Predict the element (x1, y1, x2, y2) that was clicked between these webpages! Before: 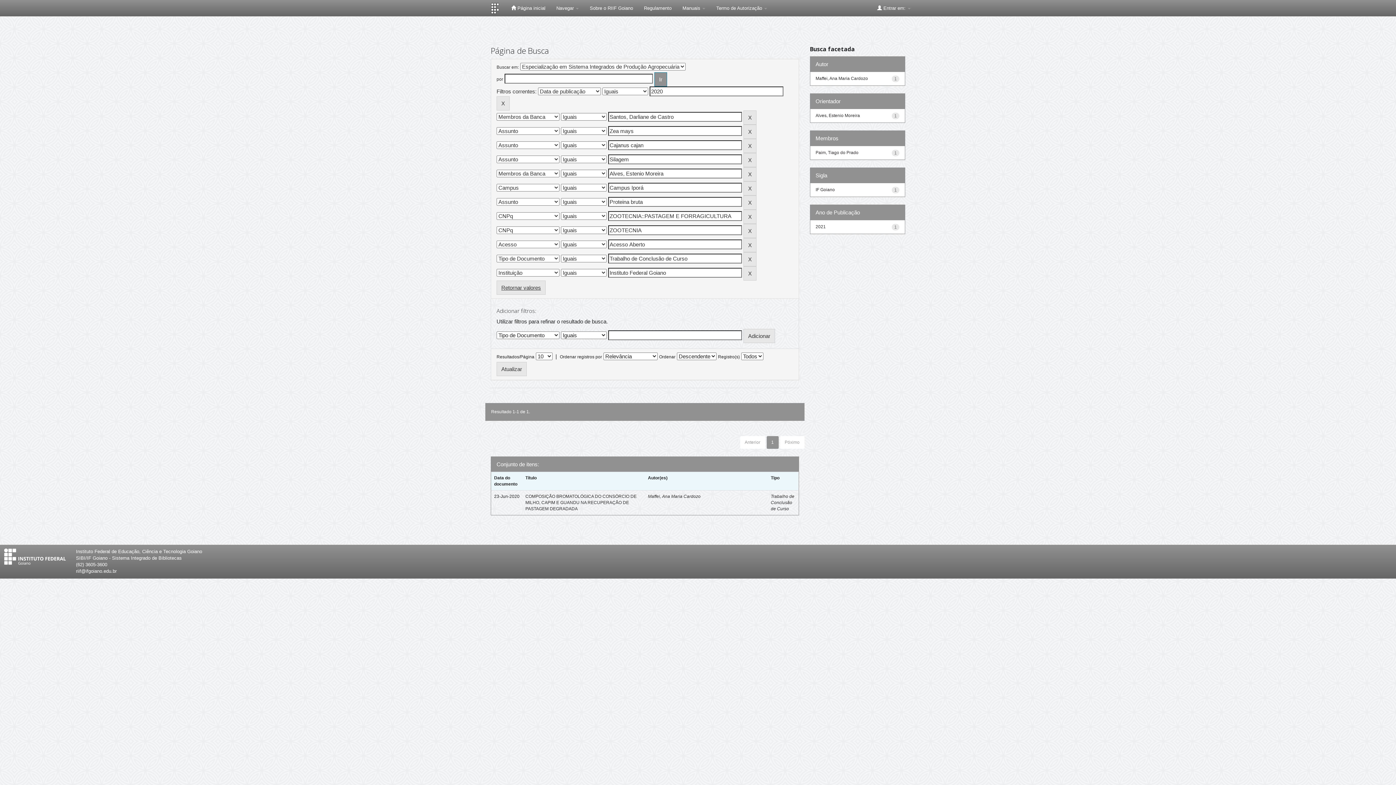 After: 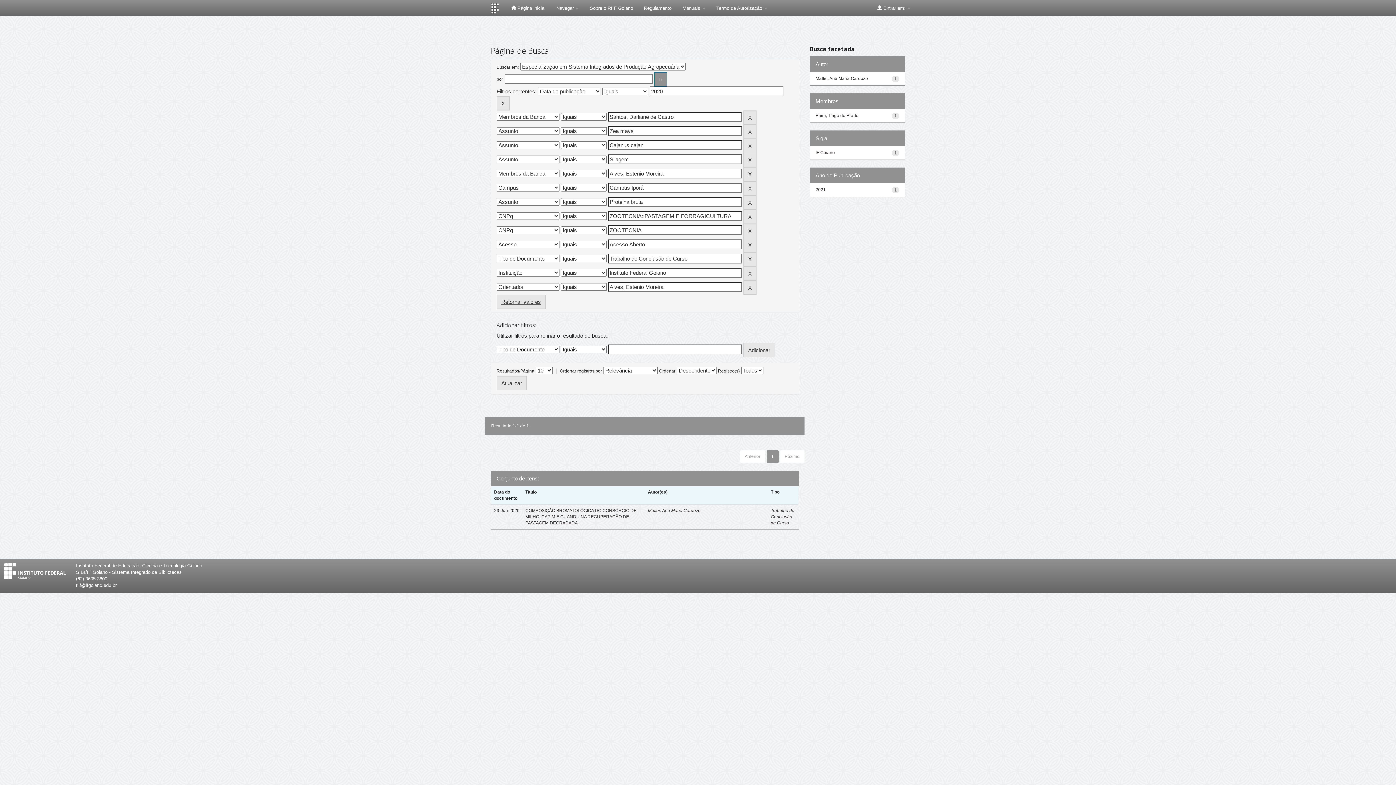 Action: label: Alves, Estenio Moreira bbox: (815, 112, 860, 118)